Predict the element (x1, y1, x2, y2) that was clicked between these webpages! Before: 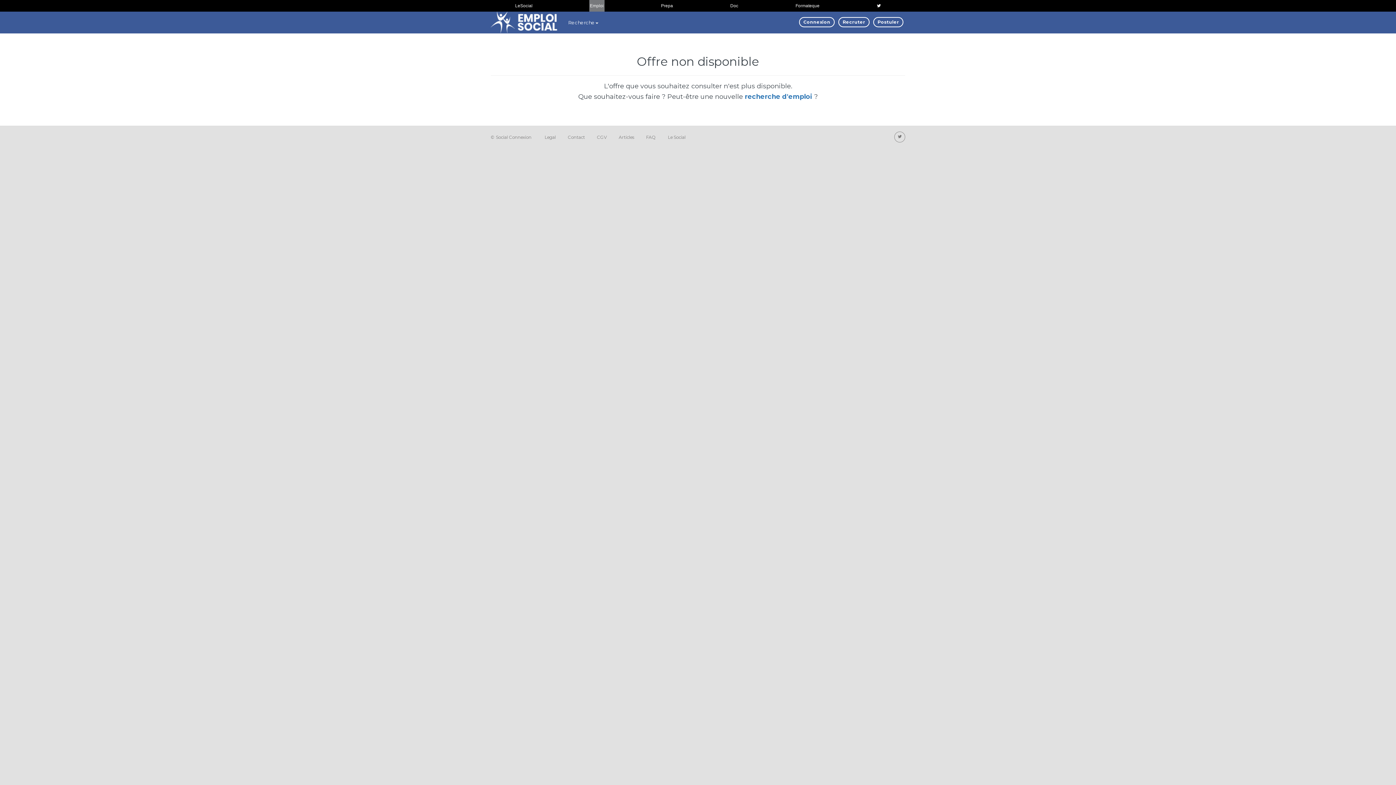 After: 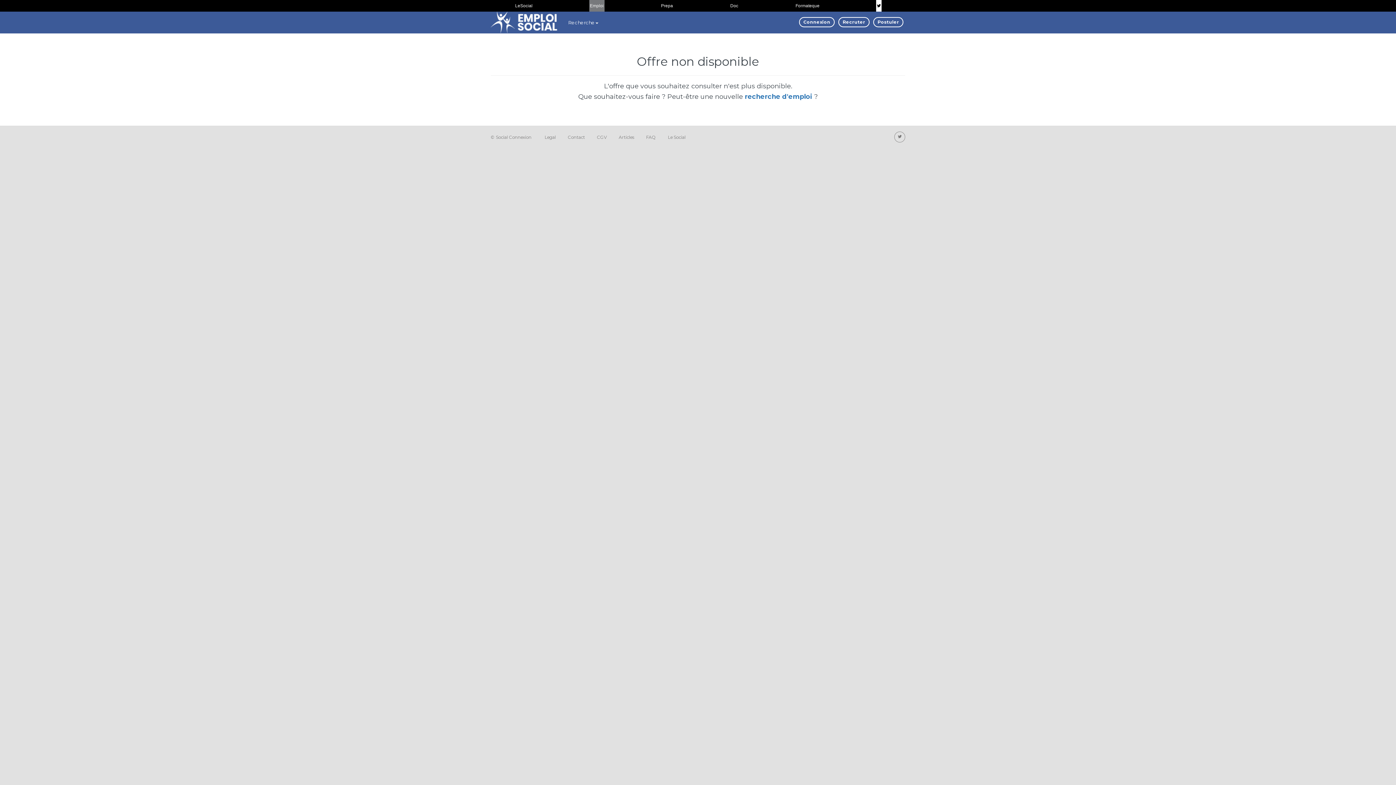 Action: bbox: (876, 0, 881, 11)